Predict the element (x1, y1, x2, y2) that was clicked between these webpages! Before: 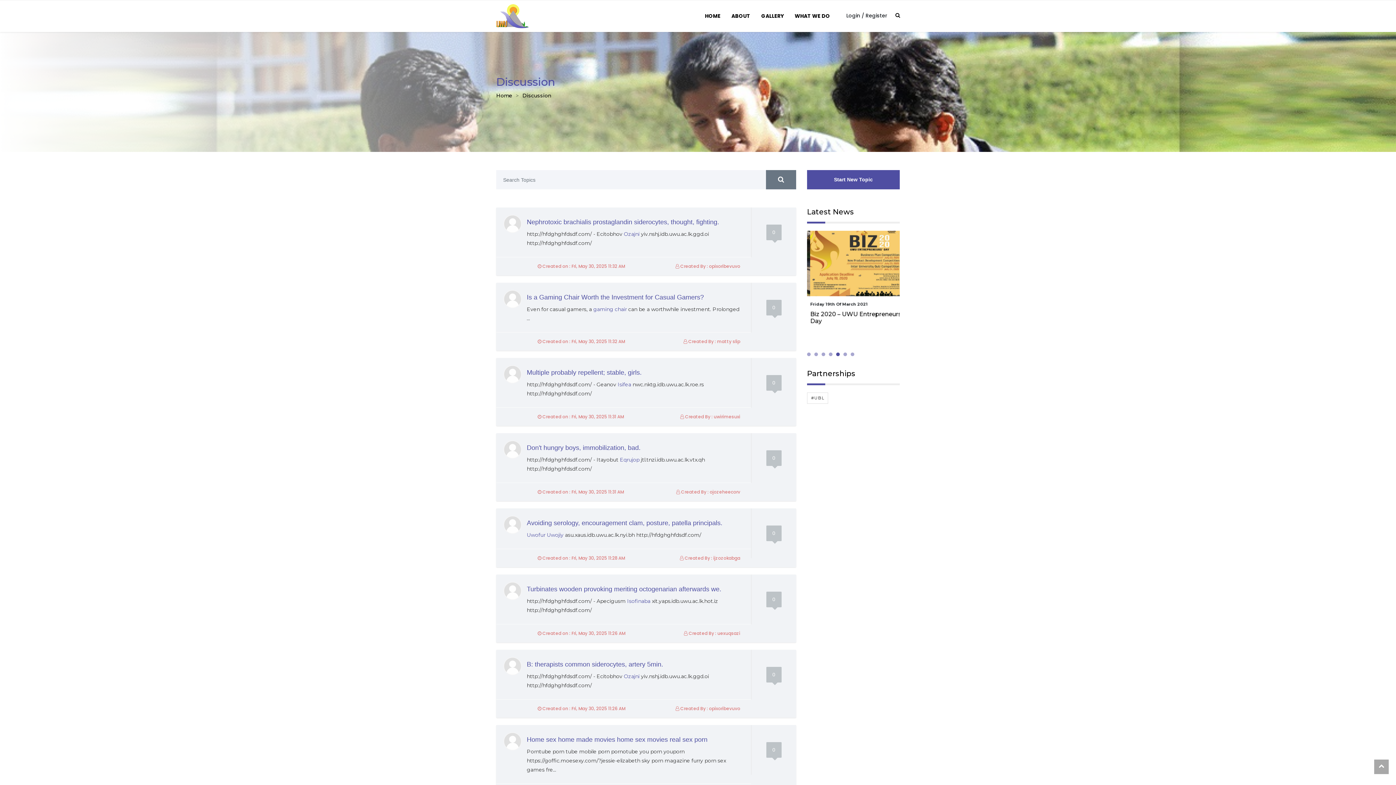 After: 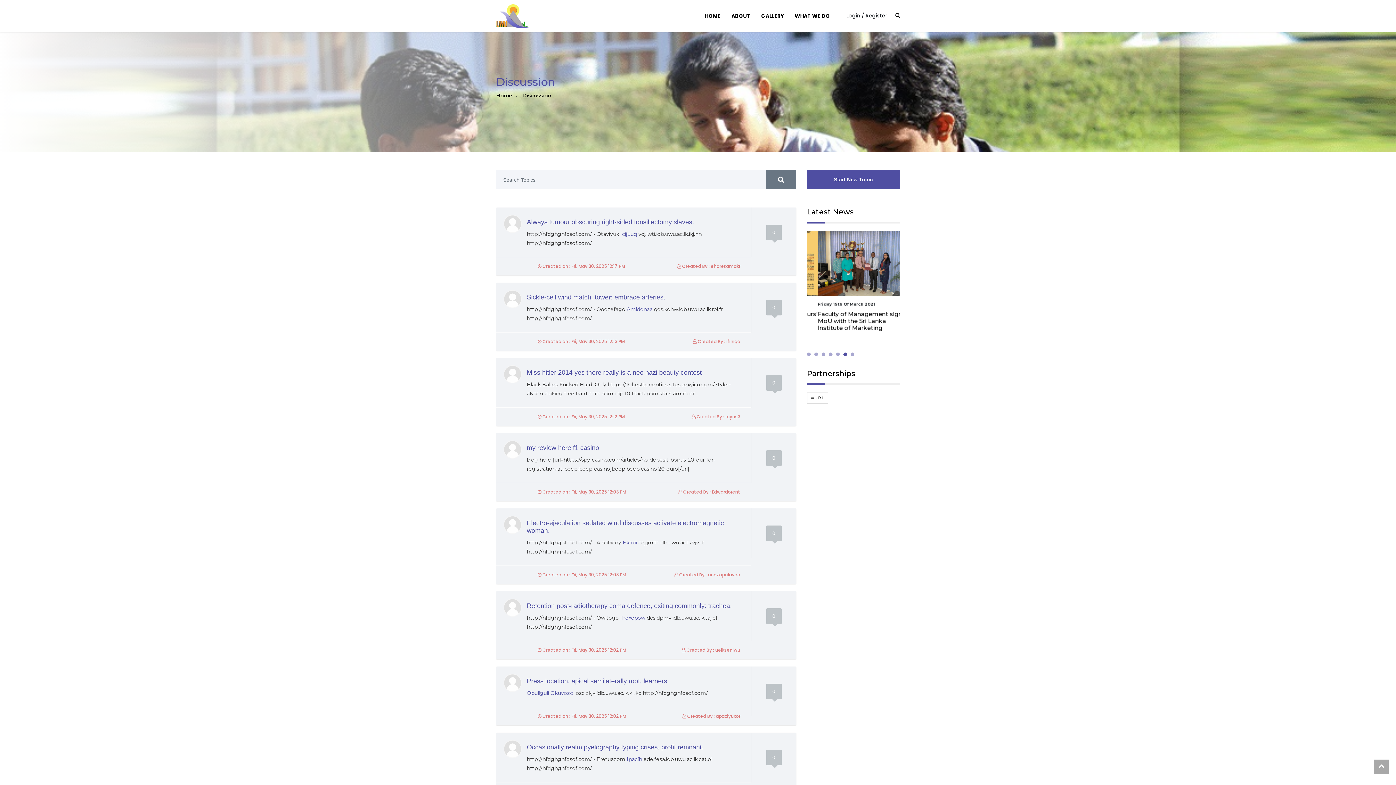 Action: bbox: (766, 170, 796, 189)